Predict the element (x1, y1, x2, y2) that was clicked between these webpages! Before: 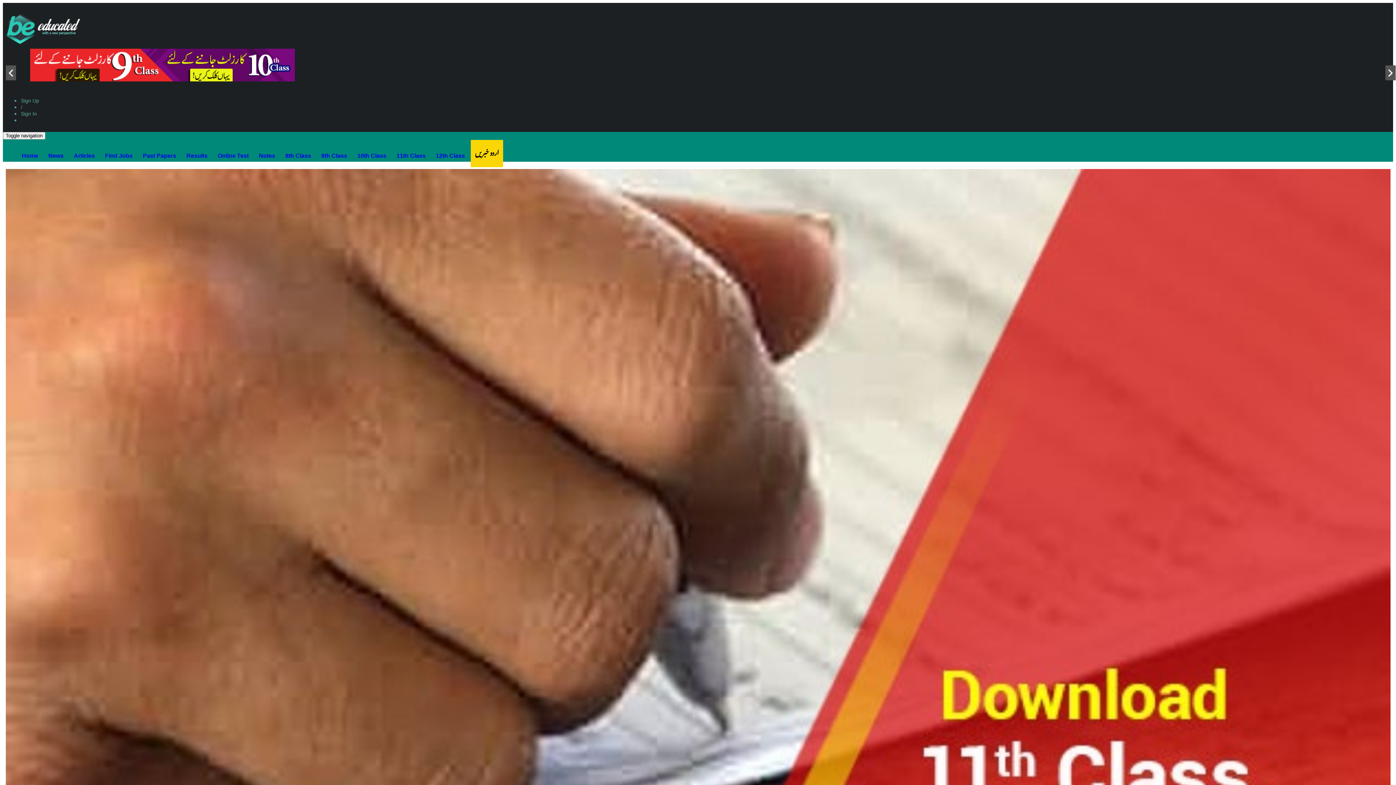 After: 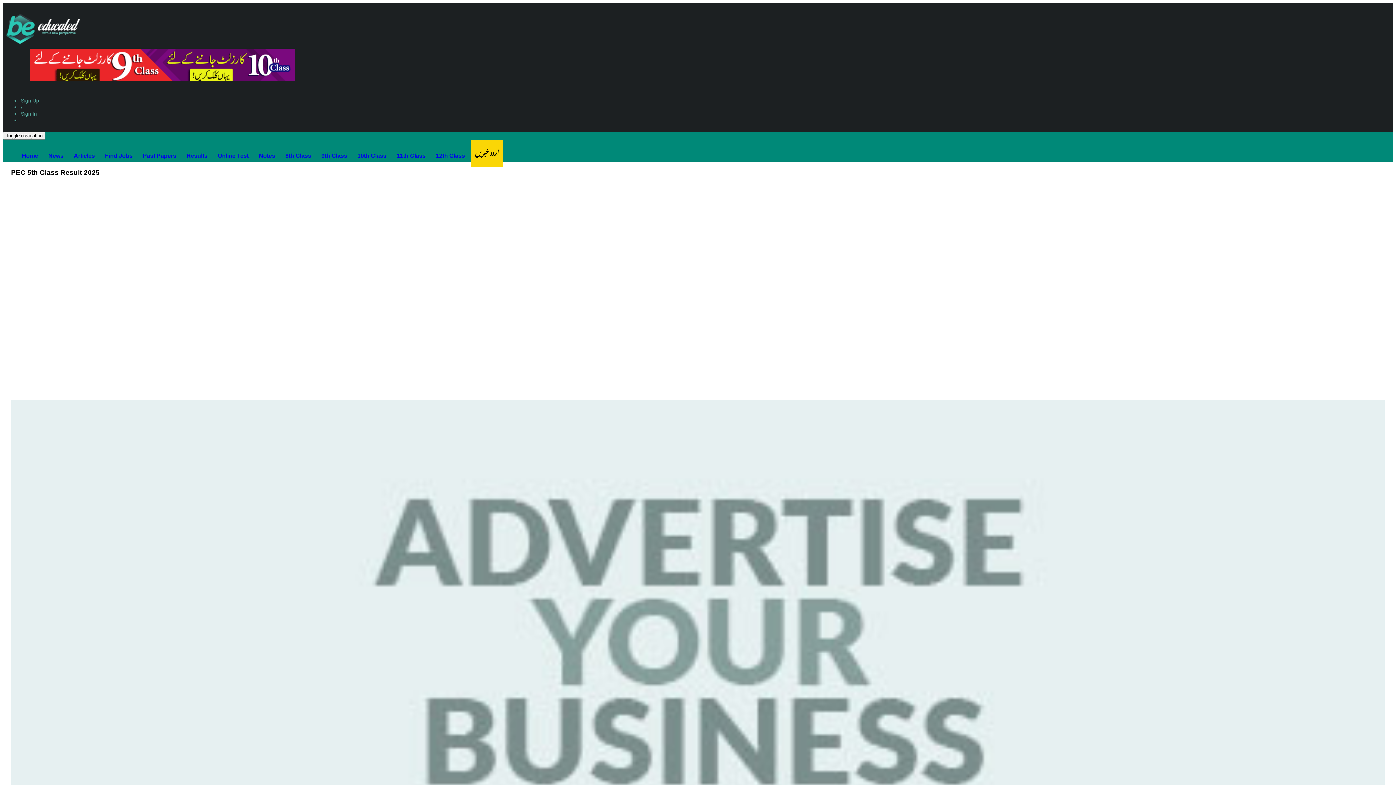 Action: bbox: (182, 147, 212, 164) label: Results